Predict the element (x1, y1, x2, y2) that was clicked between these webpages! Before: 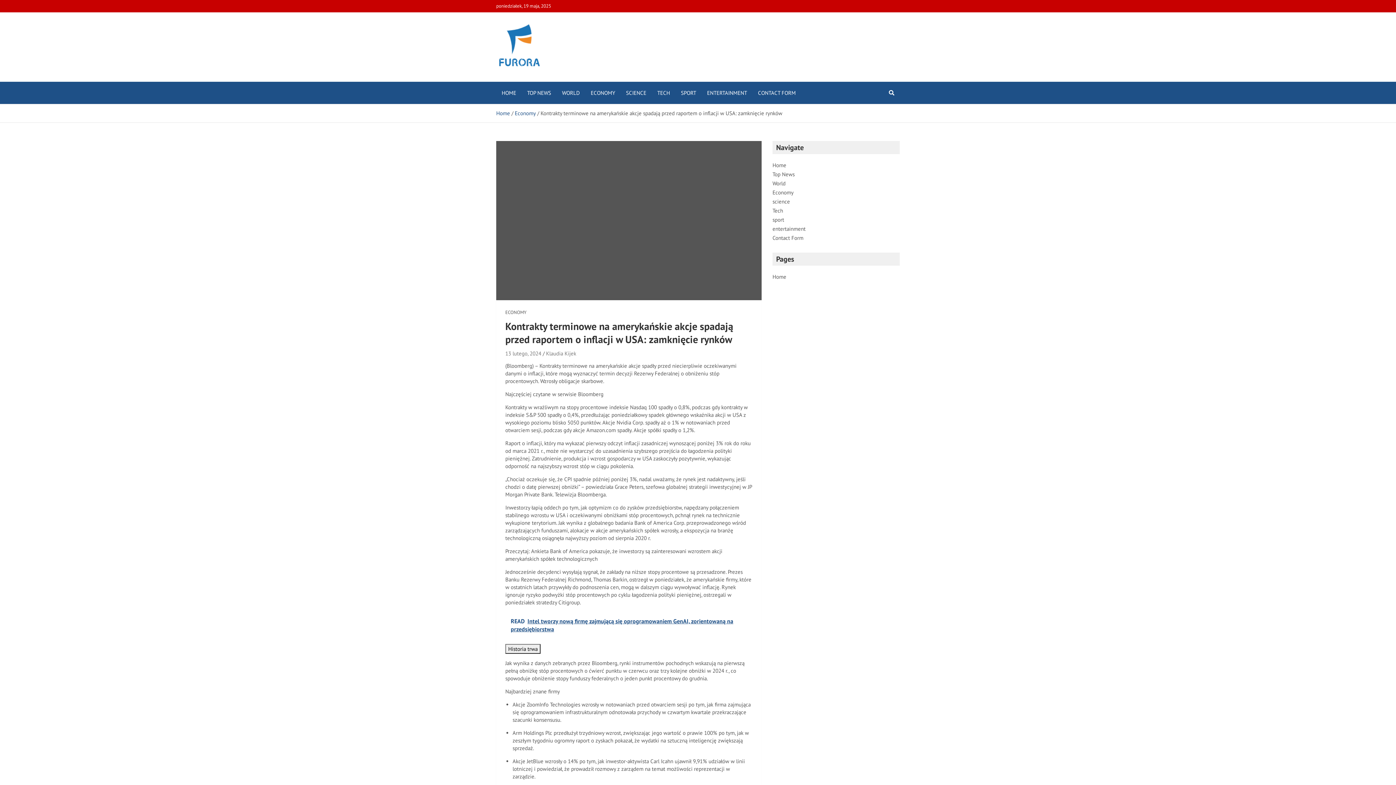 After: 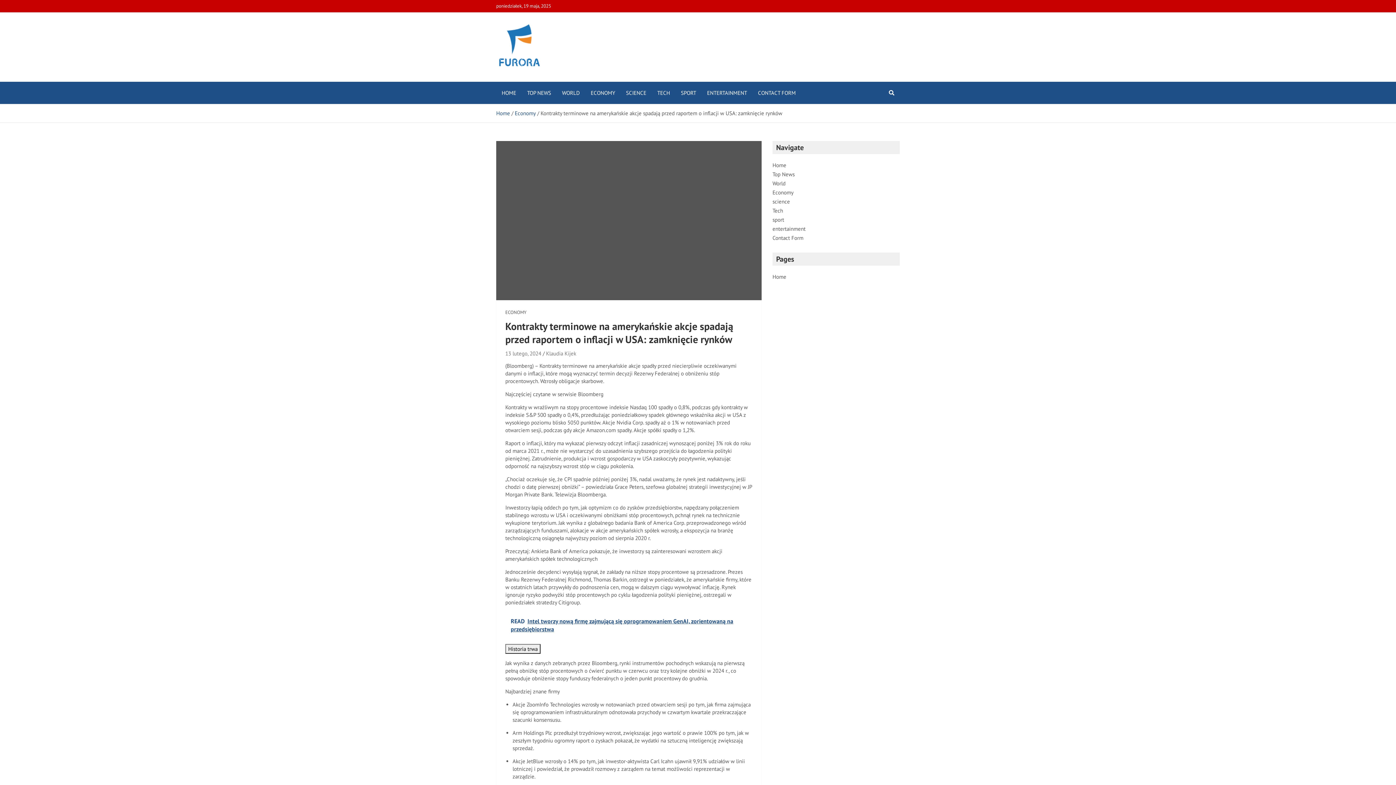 Action: label: 13 lutego, 2024 bbox: (505, 349, 541, 357)